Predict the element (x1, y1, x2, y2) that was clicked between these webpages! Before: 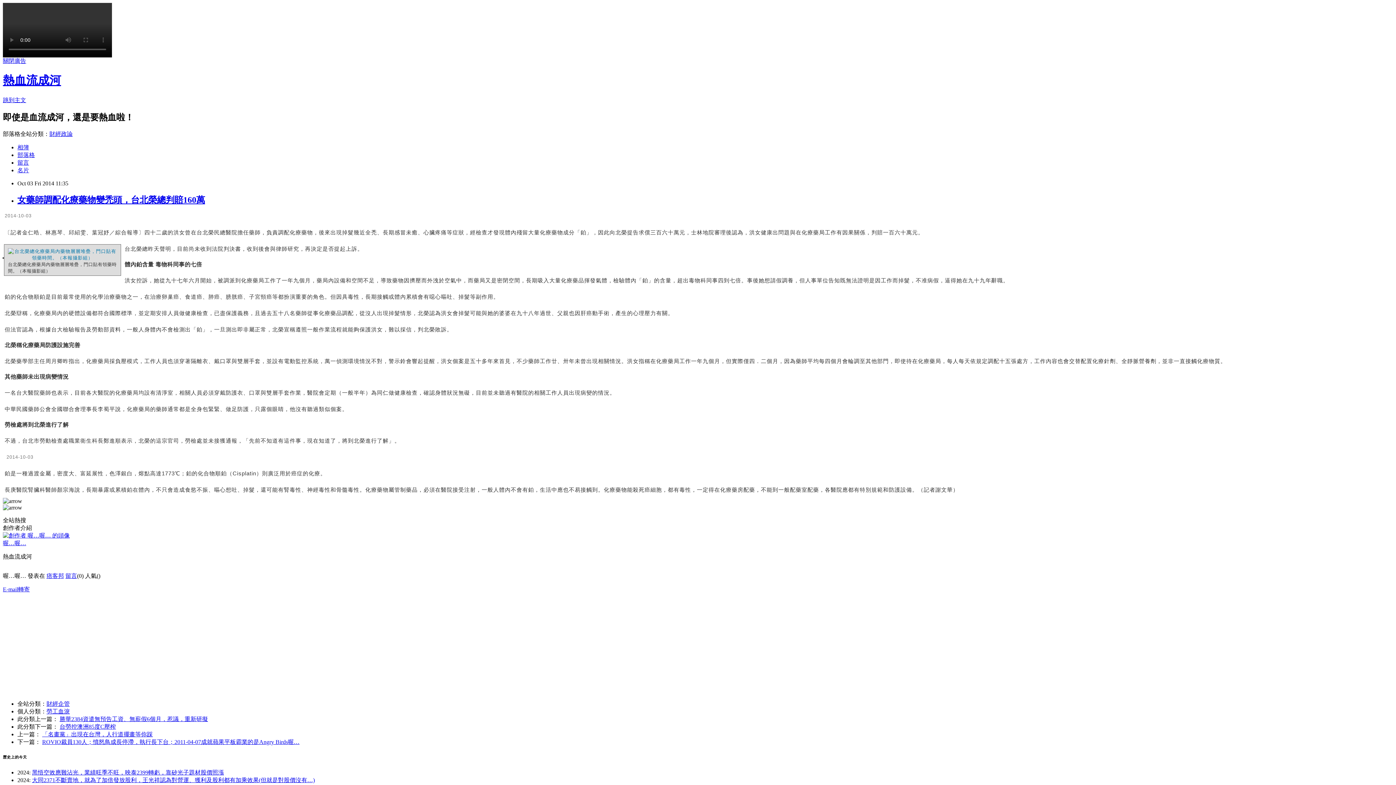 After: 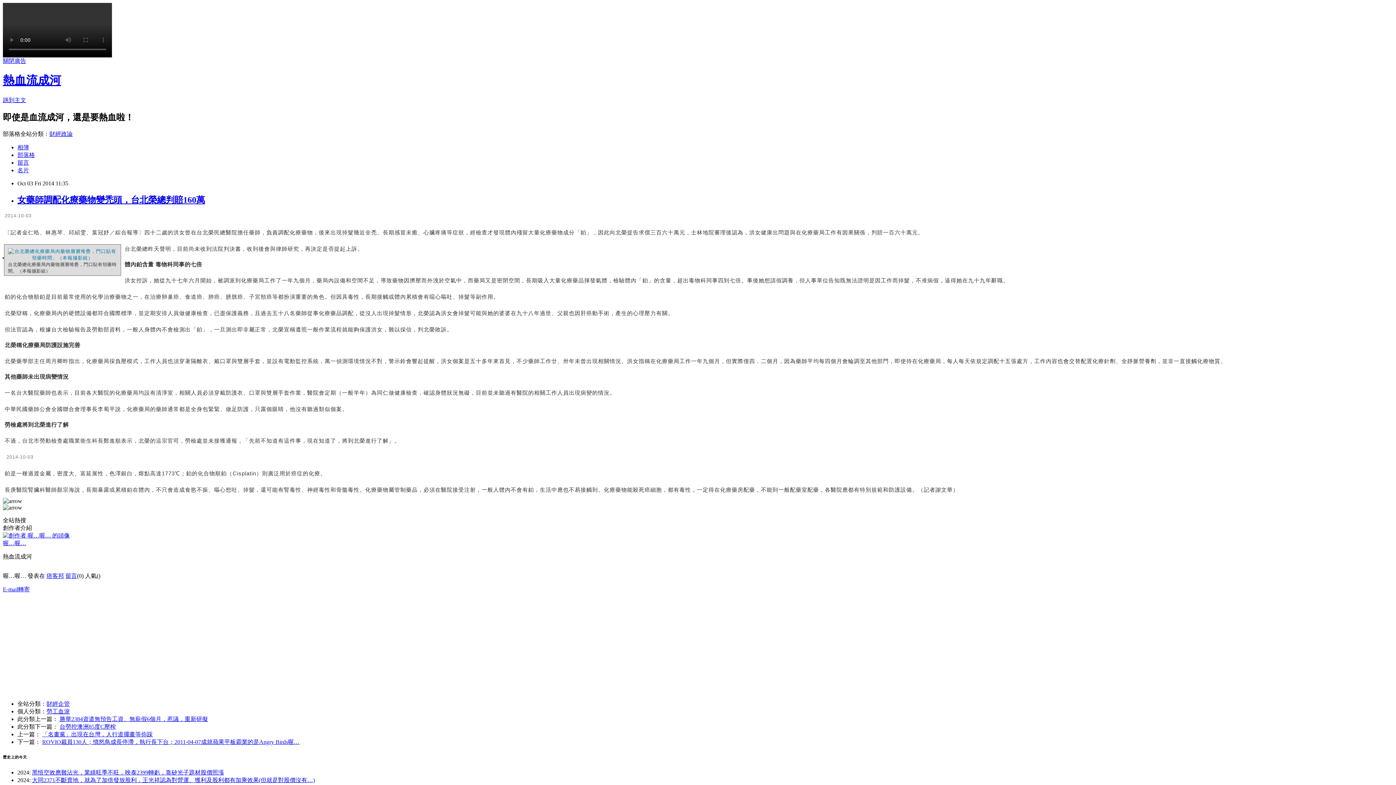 Action: bbox: (2, 57, 26, 64) label: 關閉廣告